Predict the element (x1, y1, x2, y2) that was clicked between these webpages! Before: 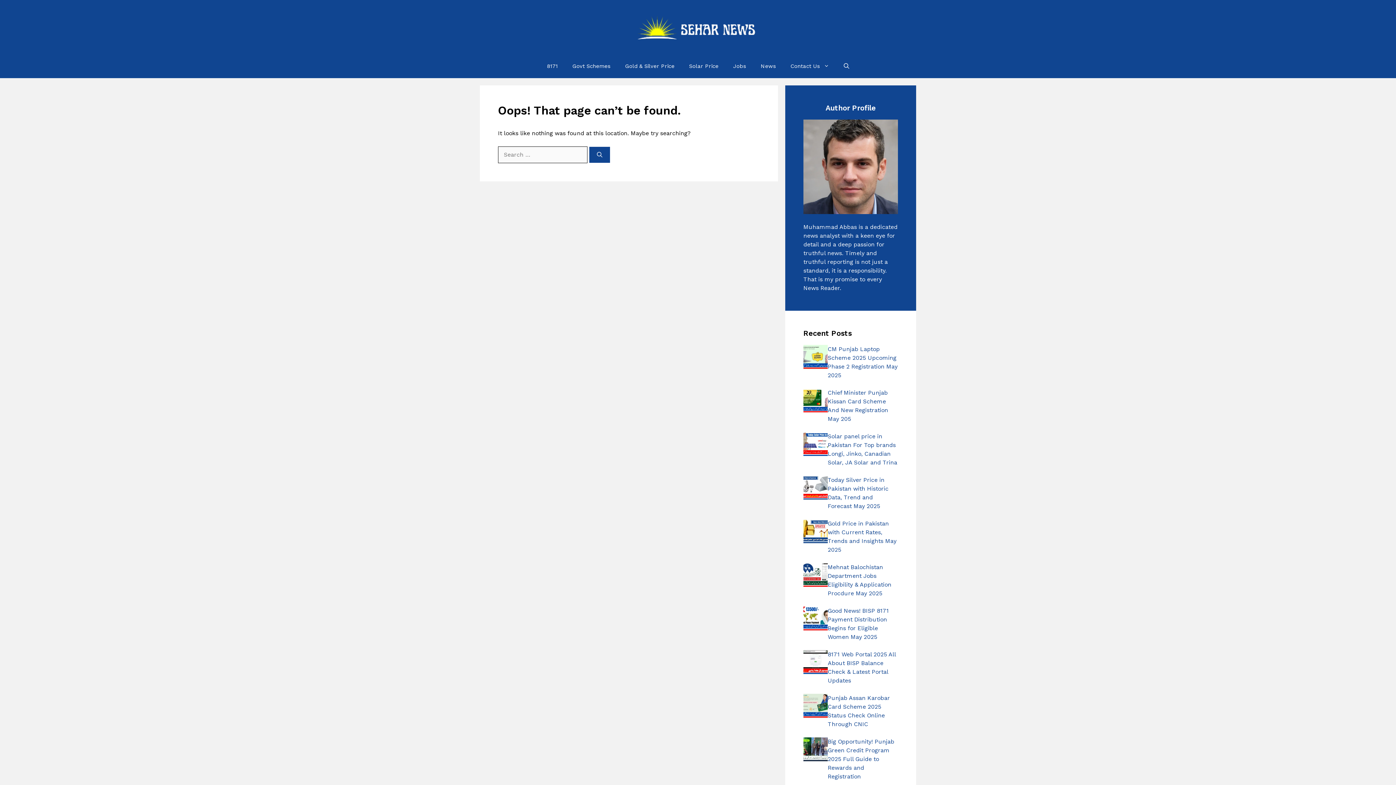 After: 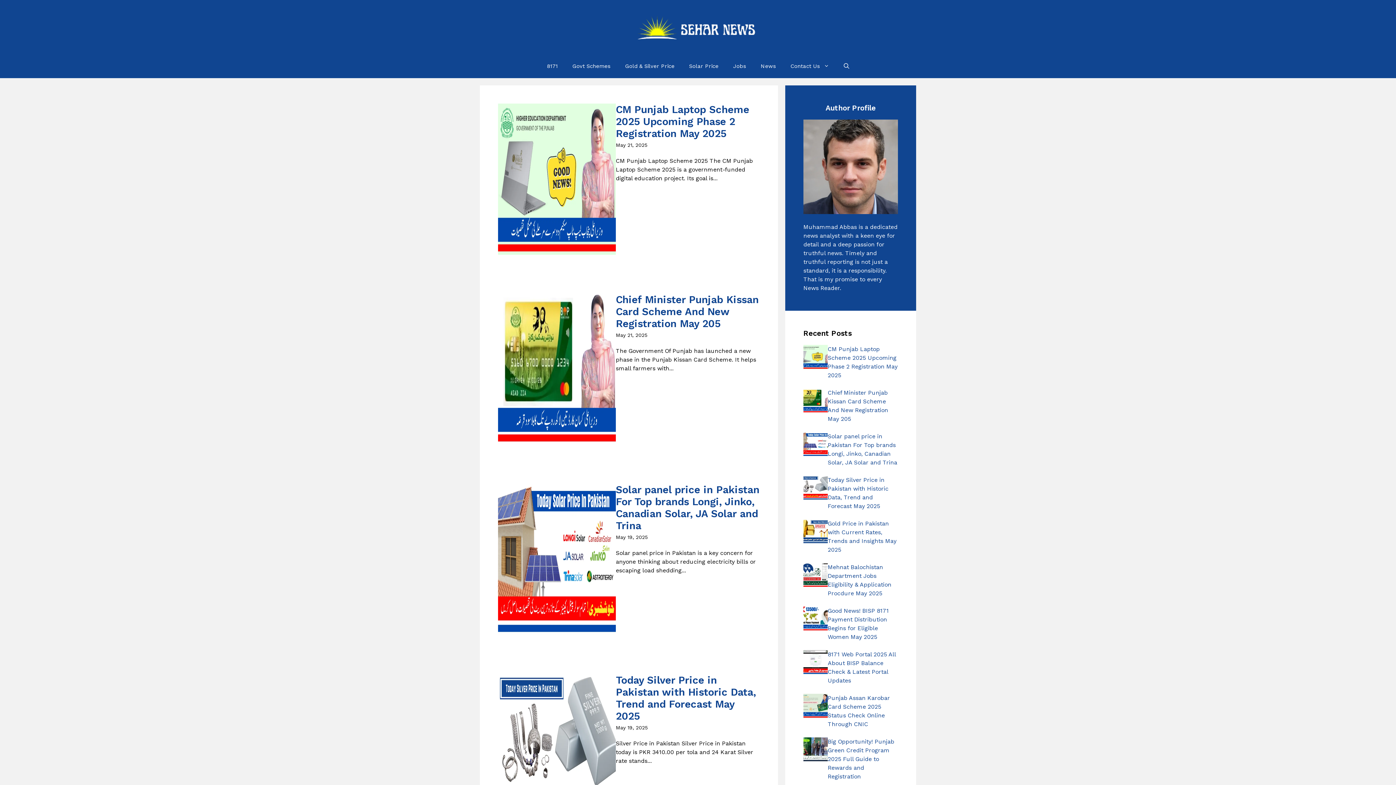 Action: bbox: (753, 54, 783, 78) label: News